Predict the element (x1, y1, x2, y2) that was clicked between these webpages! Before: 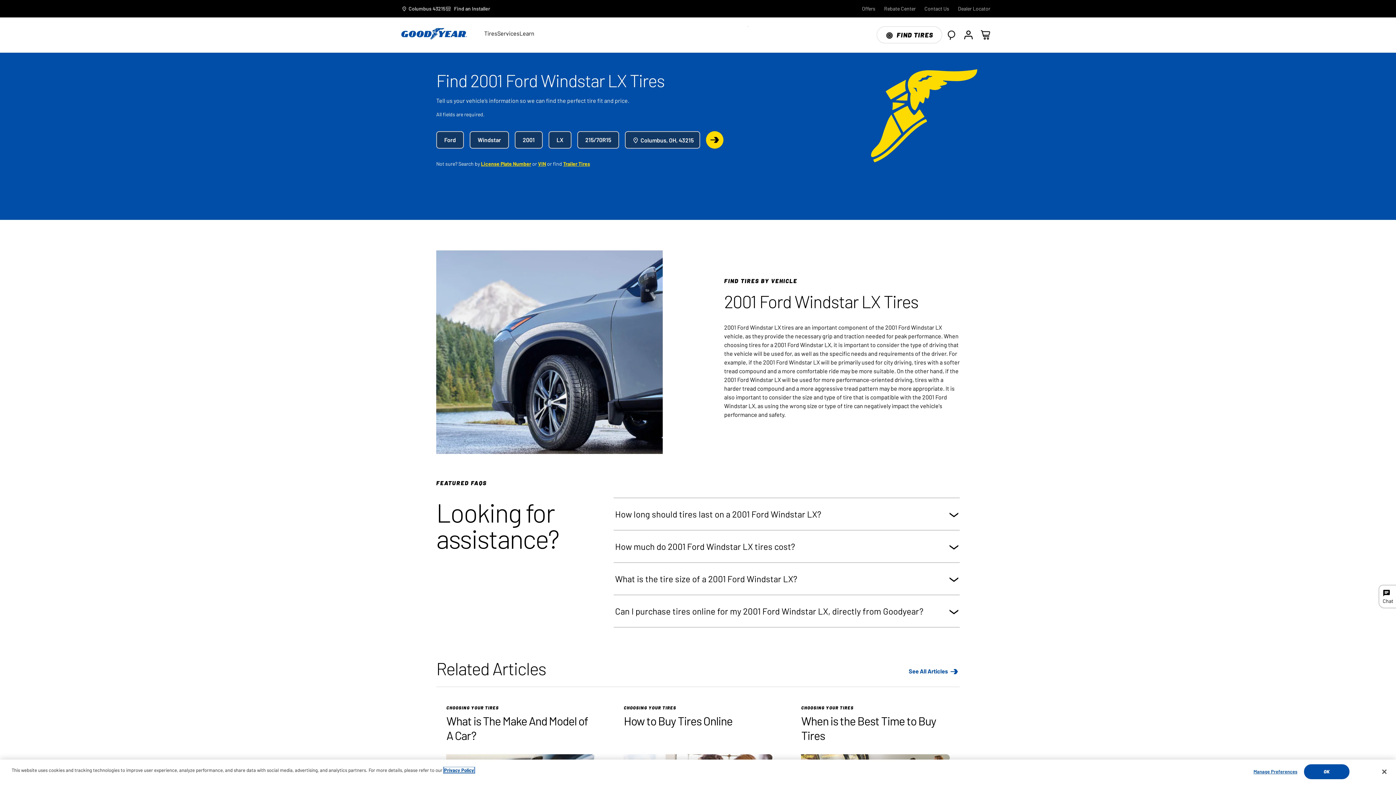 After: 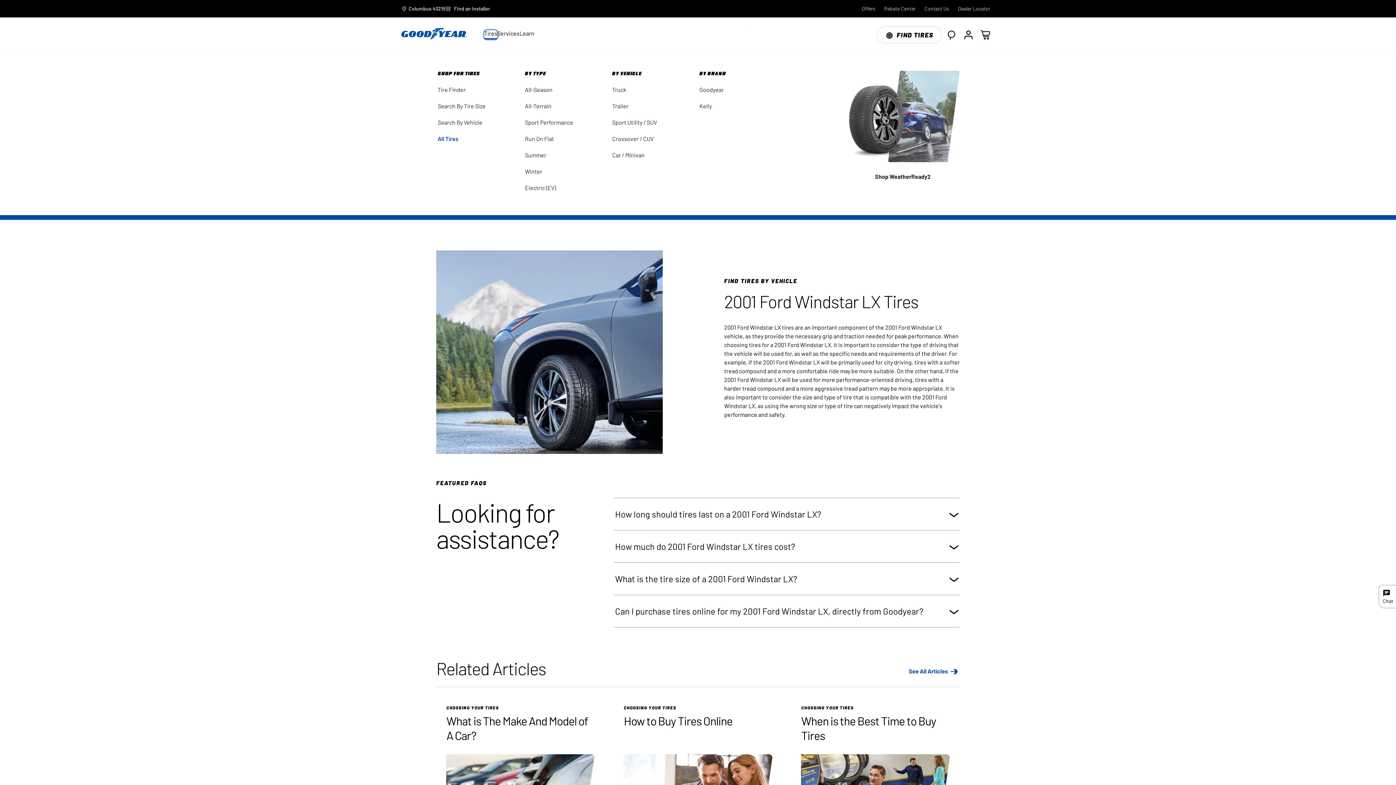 Action: label: Tires bbox: (484, 30, 497, 39)